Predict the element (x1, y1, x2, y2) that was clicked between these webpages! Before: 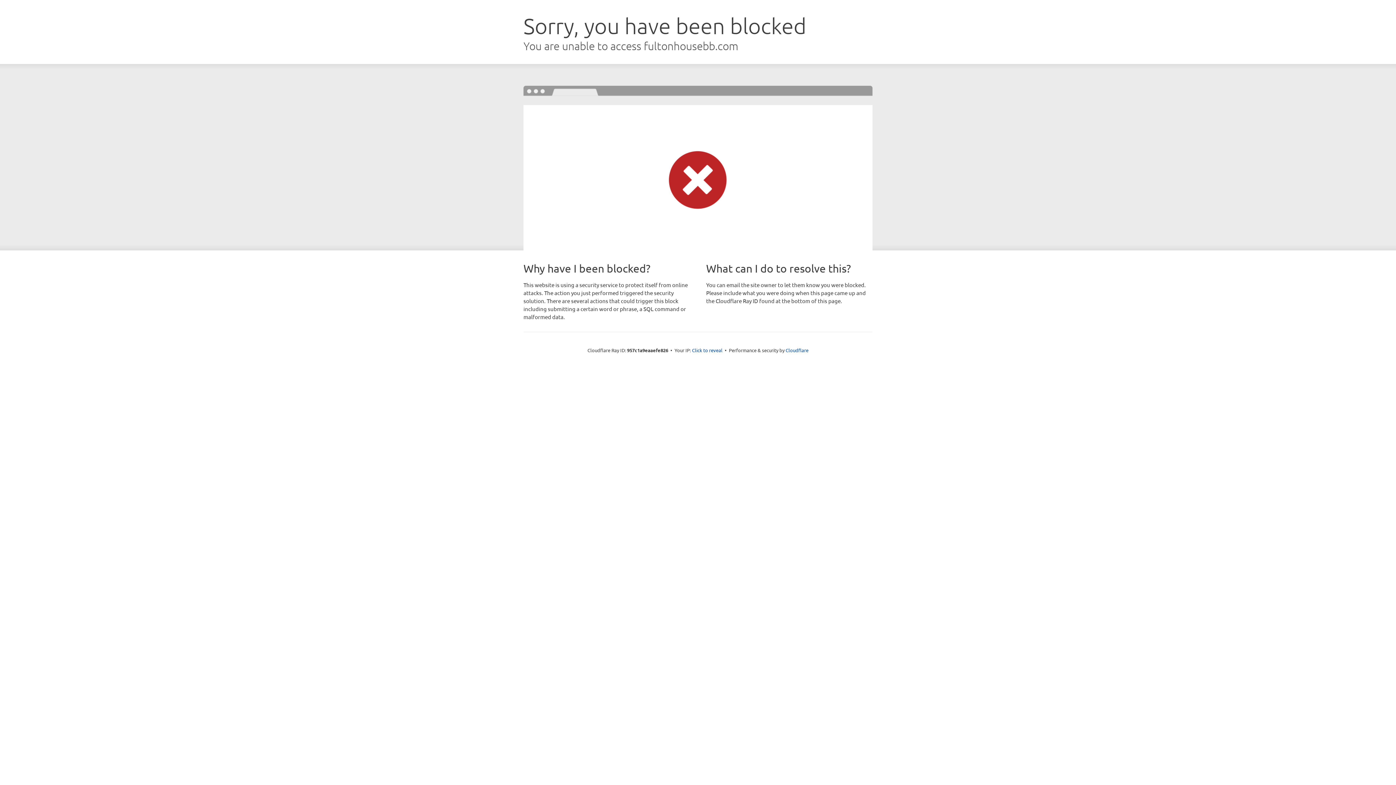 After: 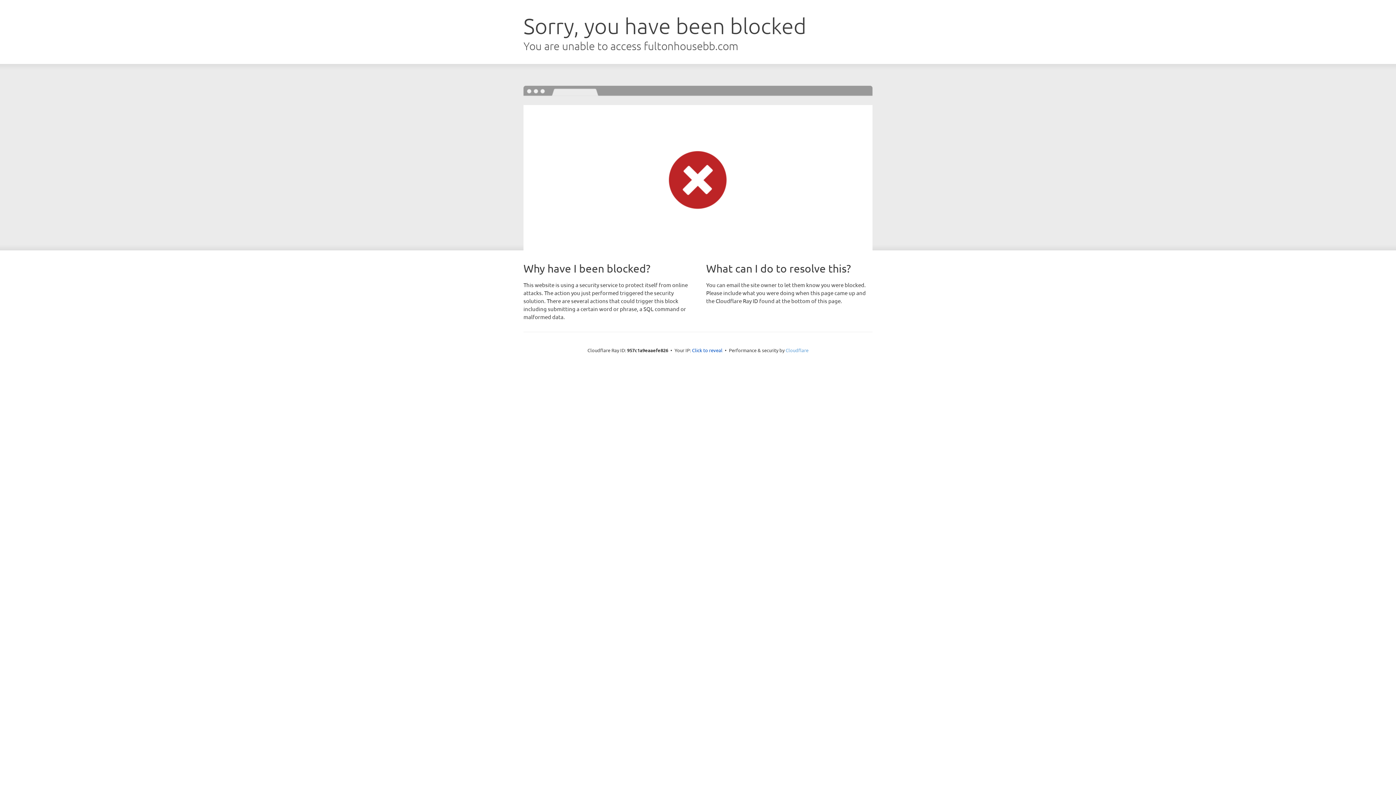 Action: bbox: (785, 347, 808, 353) label: Cloudflare